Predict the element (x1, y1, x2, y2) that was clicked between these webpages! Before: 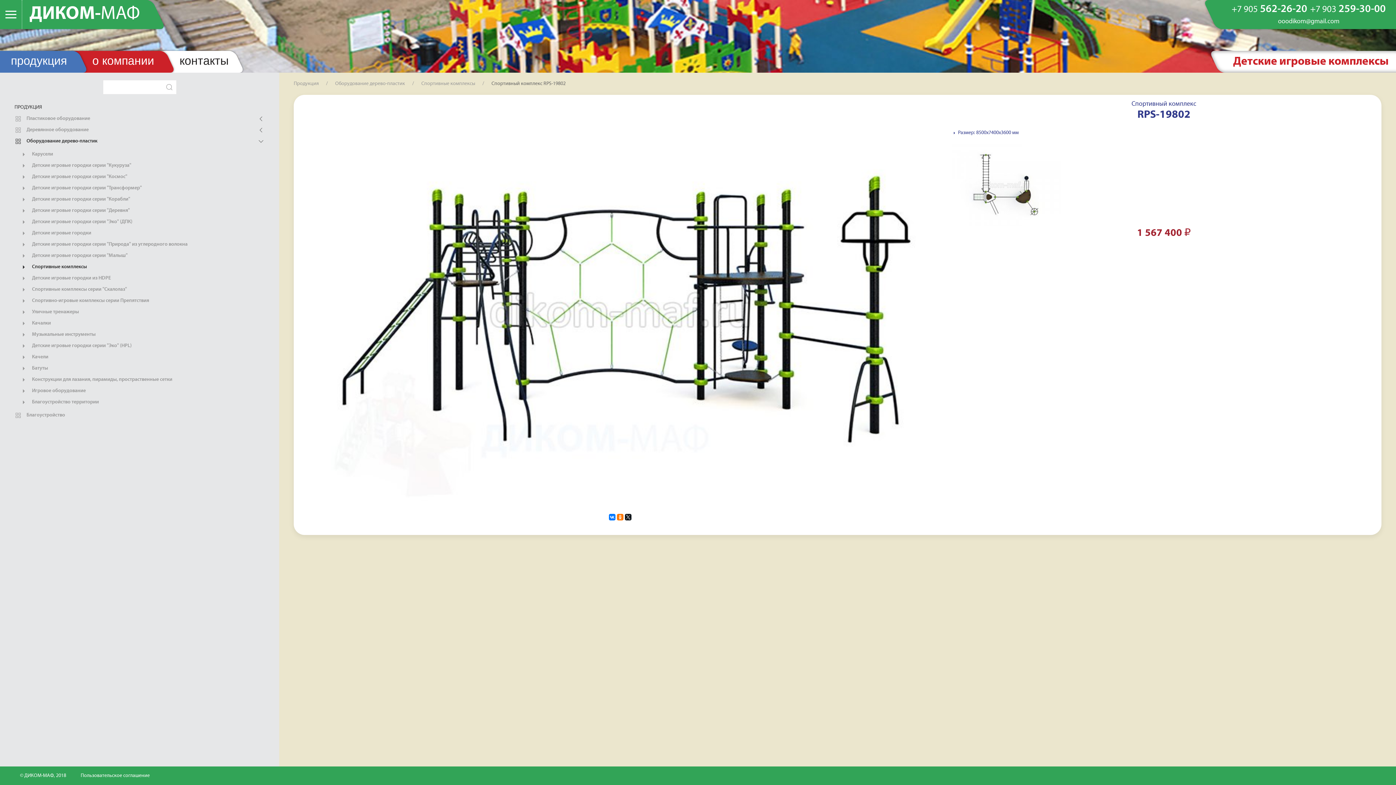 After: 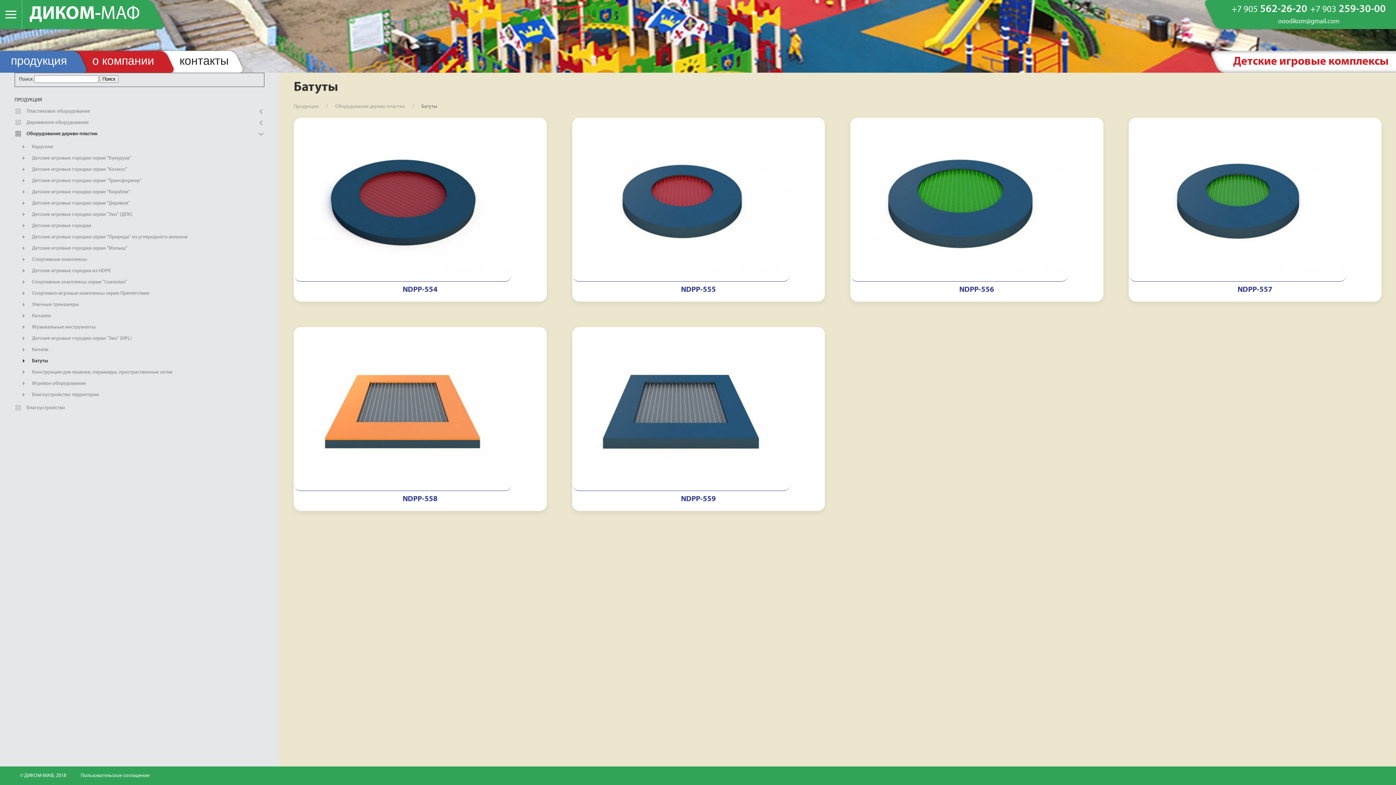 Action: bbox: (20, 362, 264, 374) label:  Батуты